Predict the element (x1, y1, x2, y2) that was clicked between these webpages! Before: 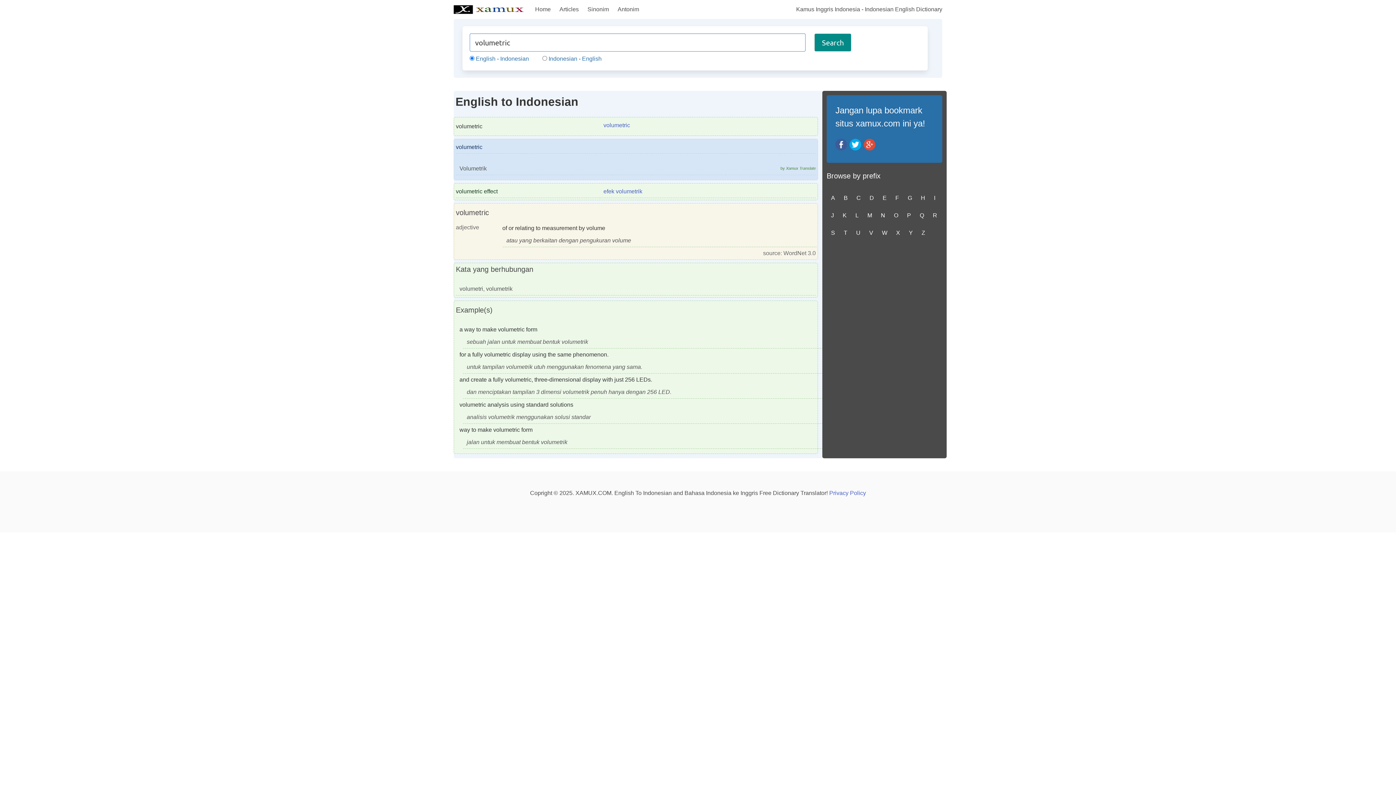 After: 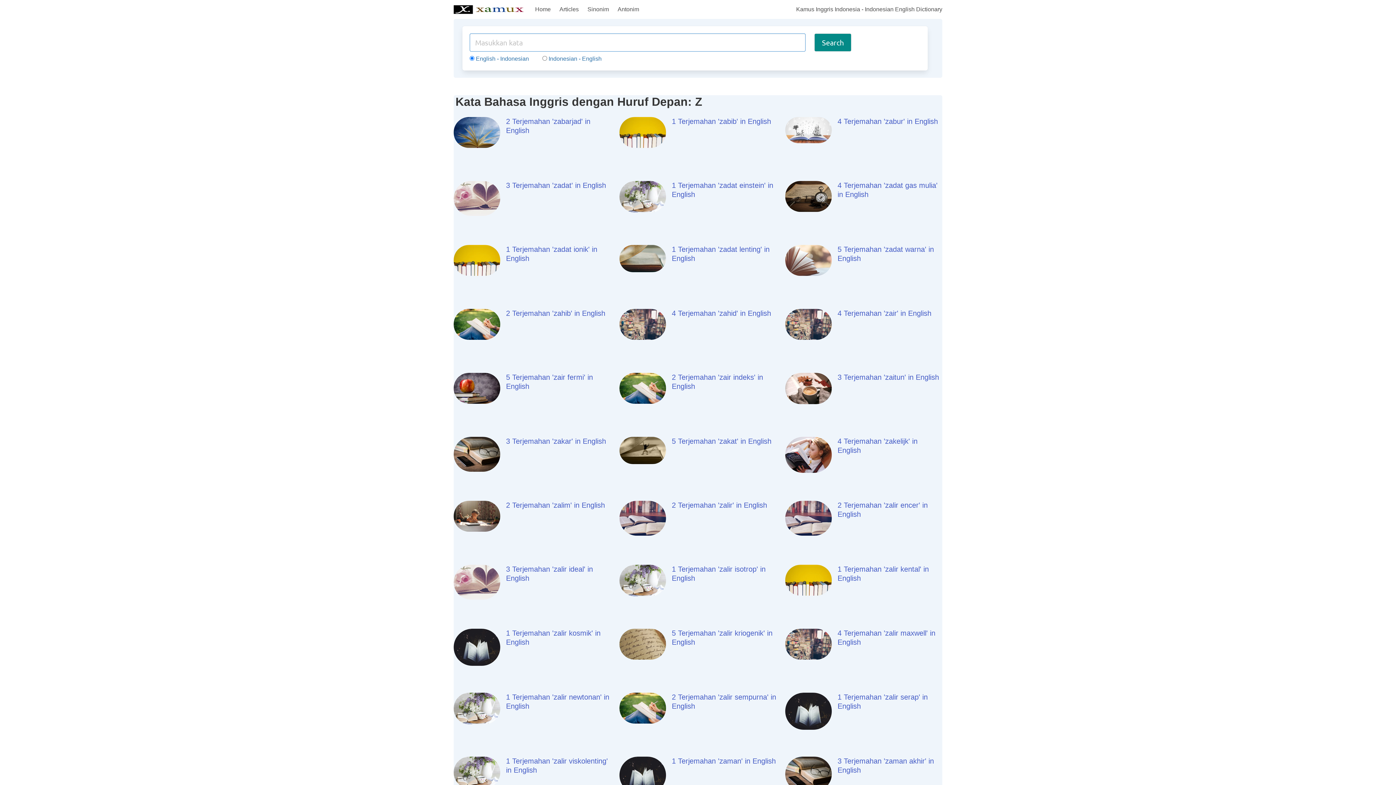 Action: label: Z bbox: (921, 229, 925, 236)